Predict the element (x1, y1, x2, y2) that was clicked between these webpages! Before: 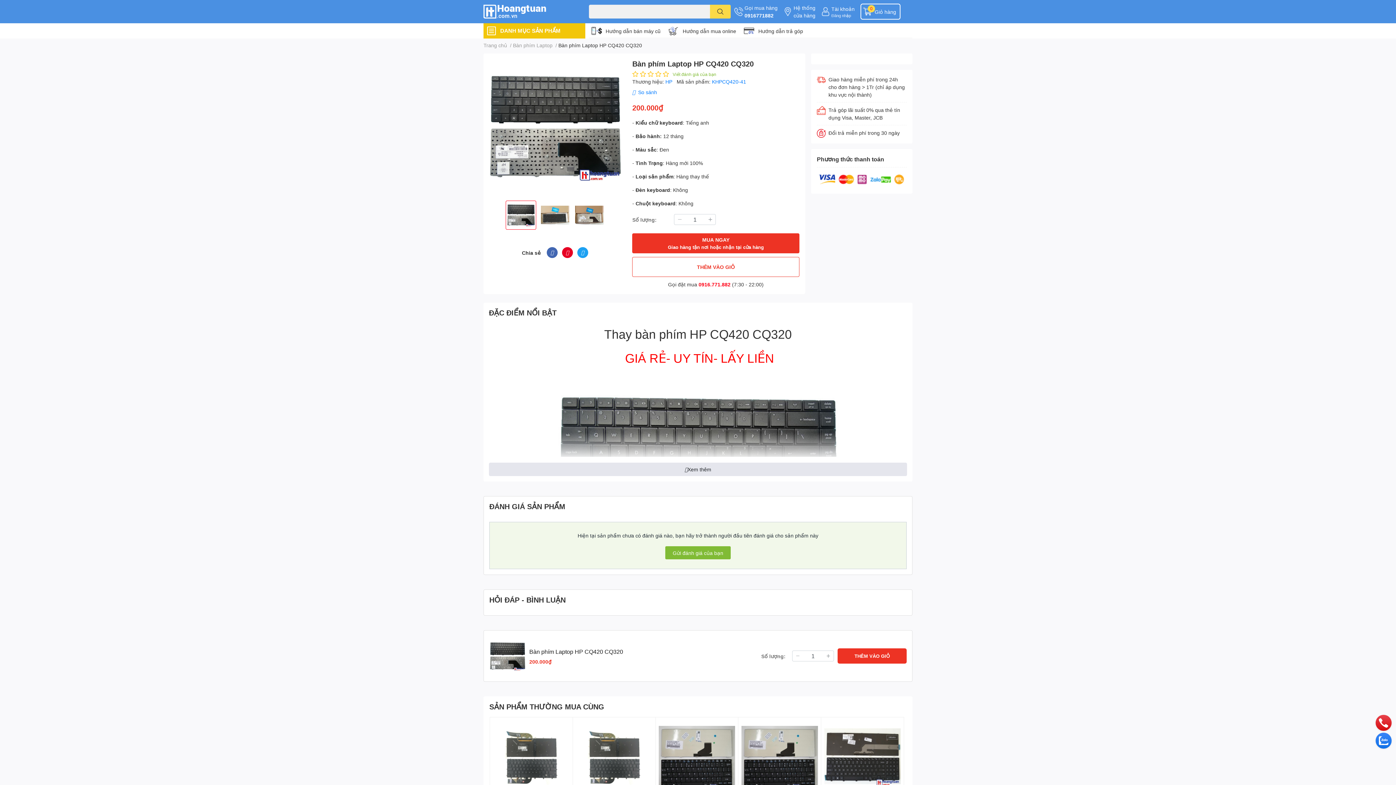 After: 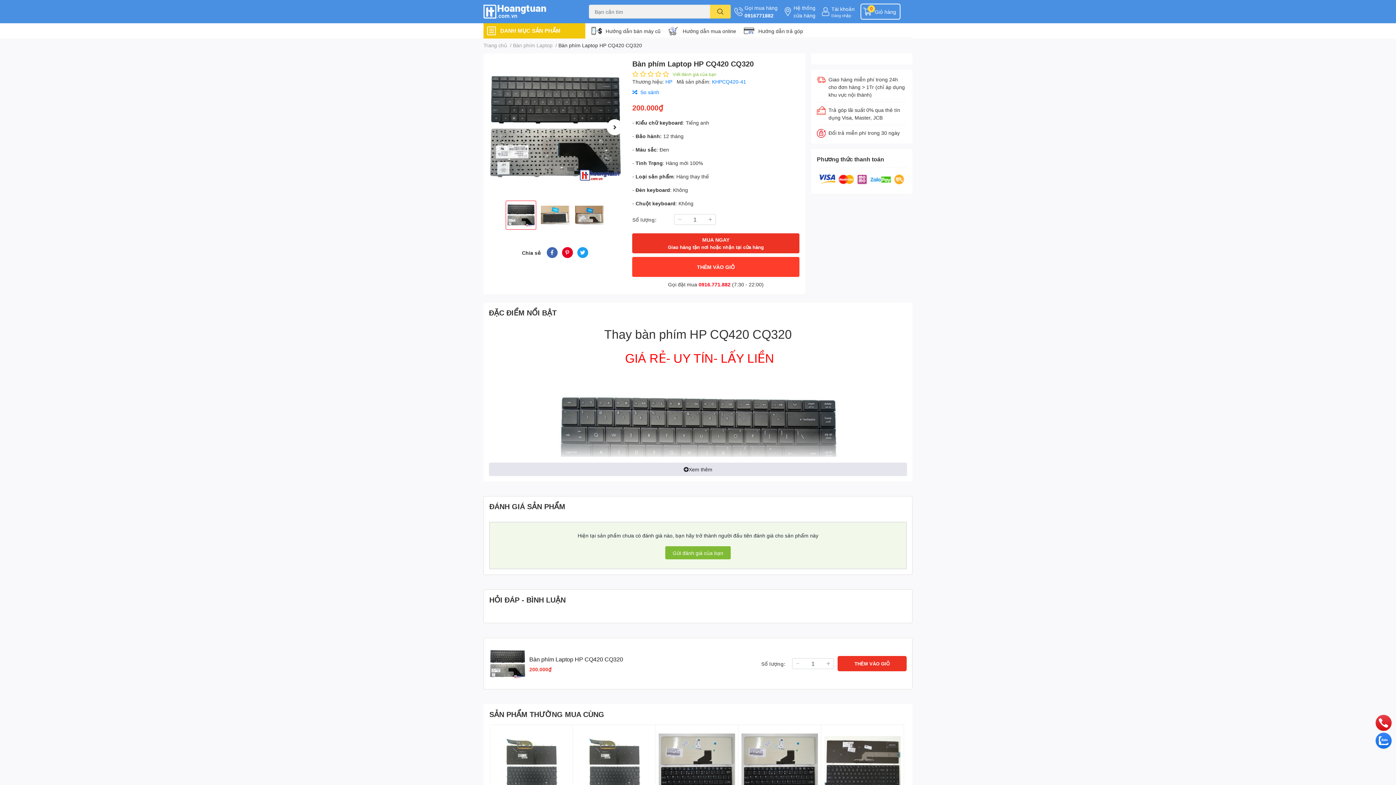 Action: bbox: (632, 256, 799, 276) label: THÊM VÀO GIỎ